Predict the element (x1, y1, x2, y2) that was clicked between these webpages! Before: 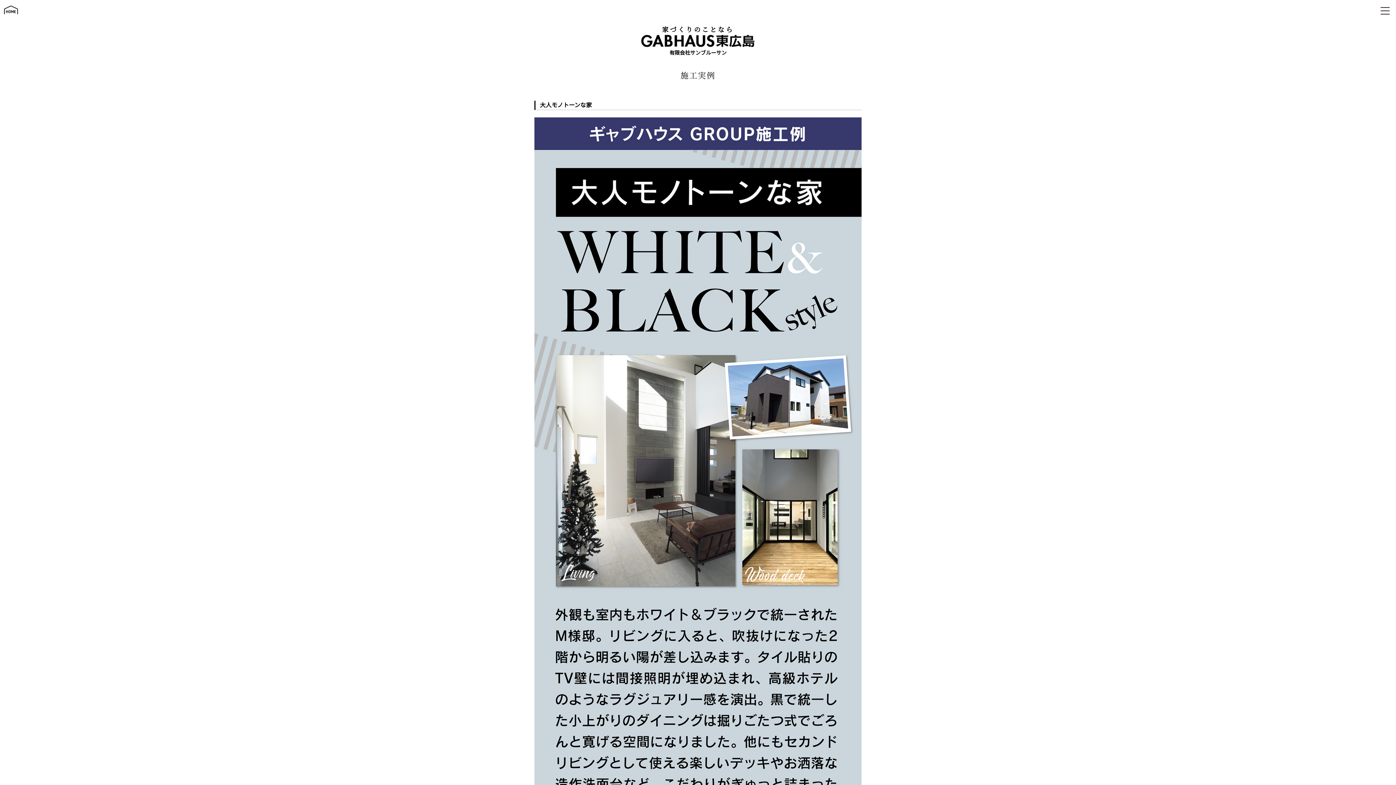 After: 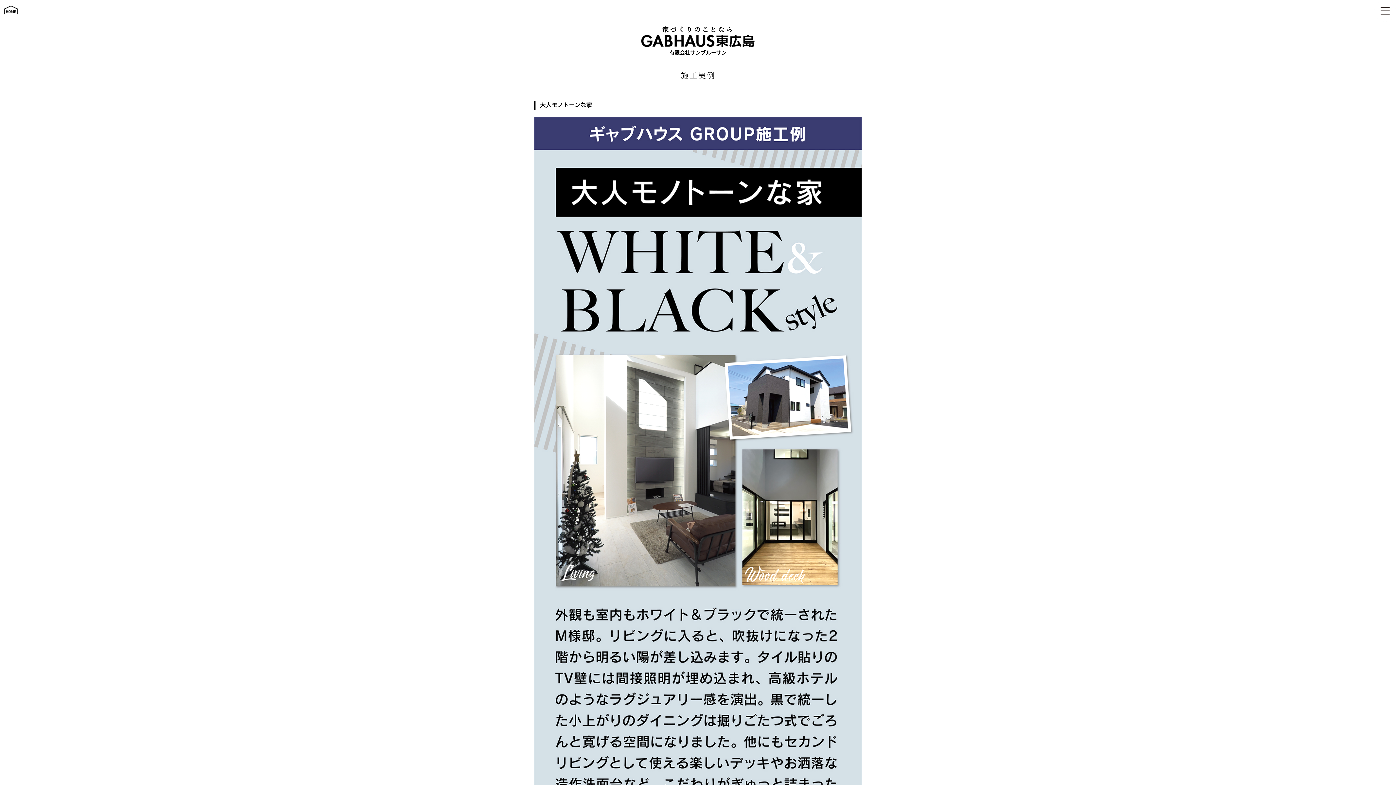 Action: bbox: (534, 668, 861, 673)